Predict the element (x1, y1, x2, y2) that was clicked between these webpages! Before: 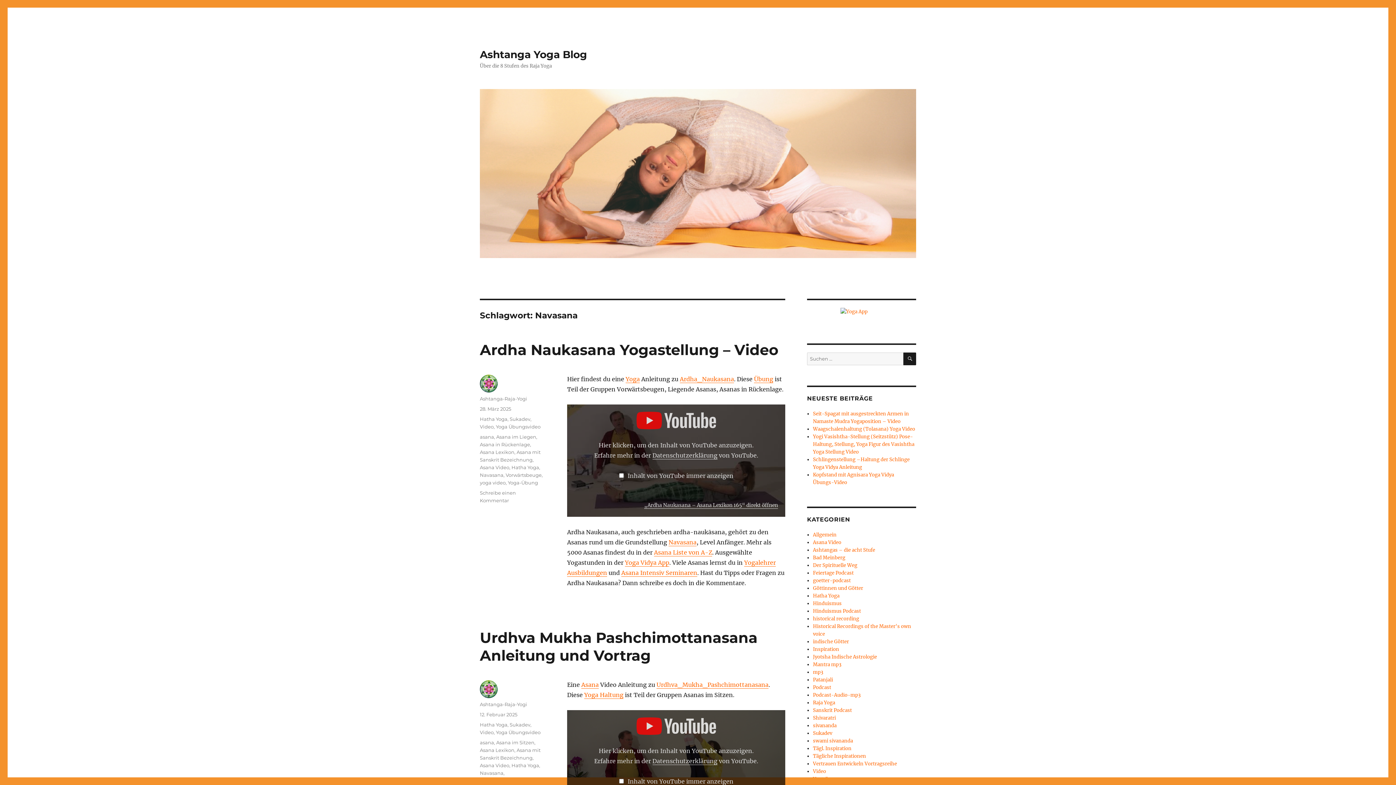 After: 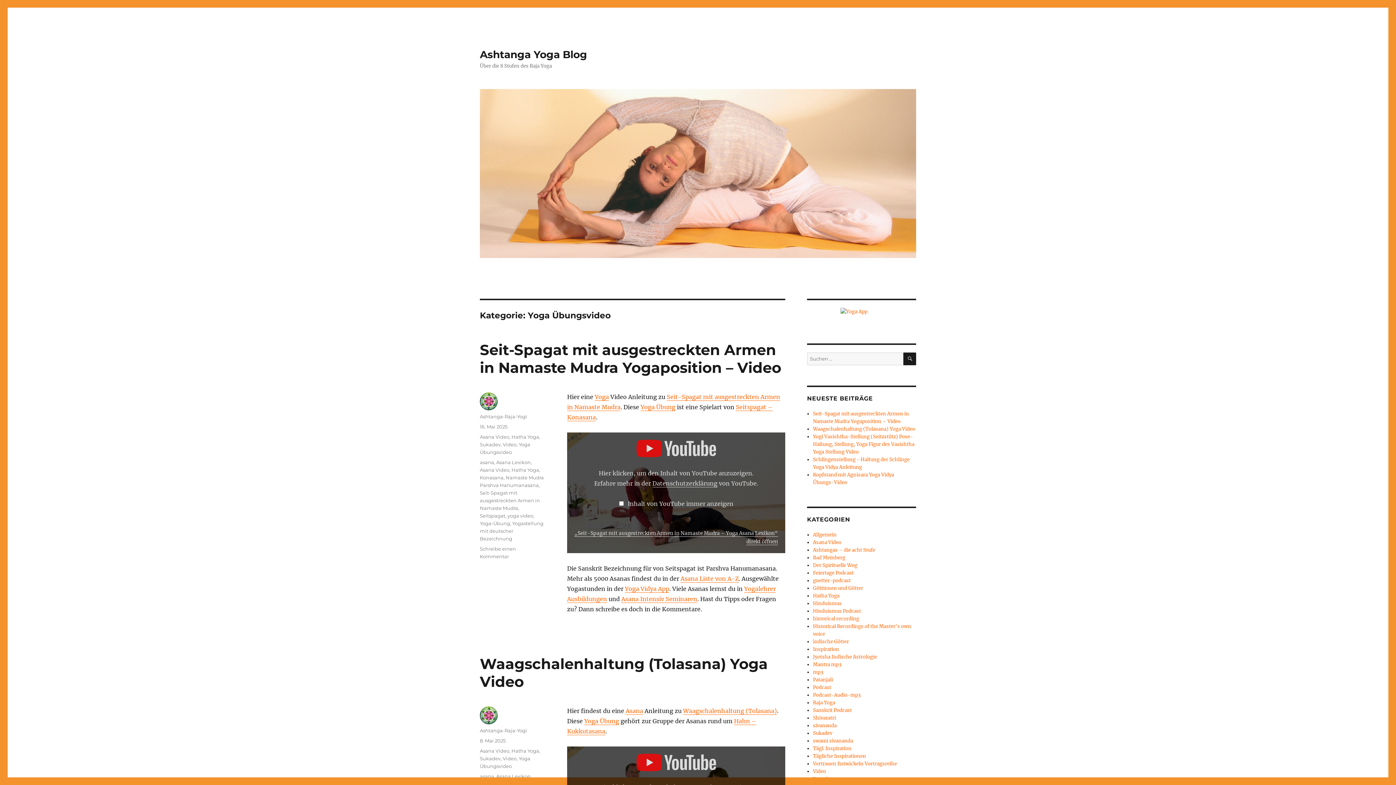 Action: bbox: (496, 424, 540, 429) label: Yoga Übungsvideo